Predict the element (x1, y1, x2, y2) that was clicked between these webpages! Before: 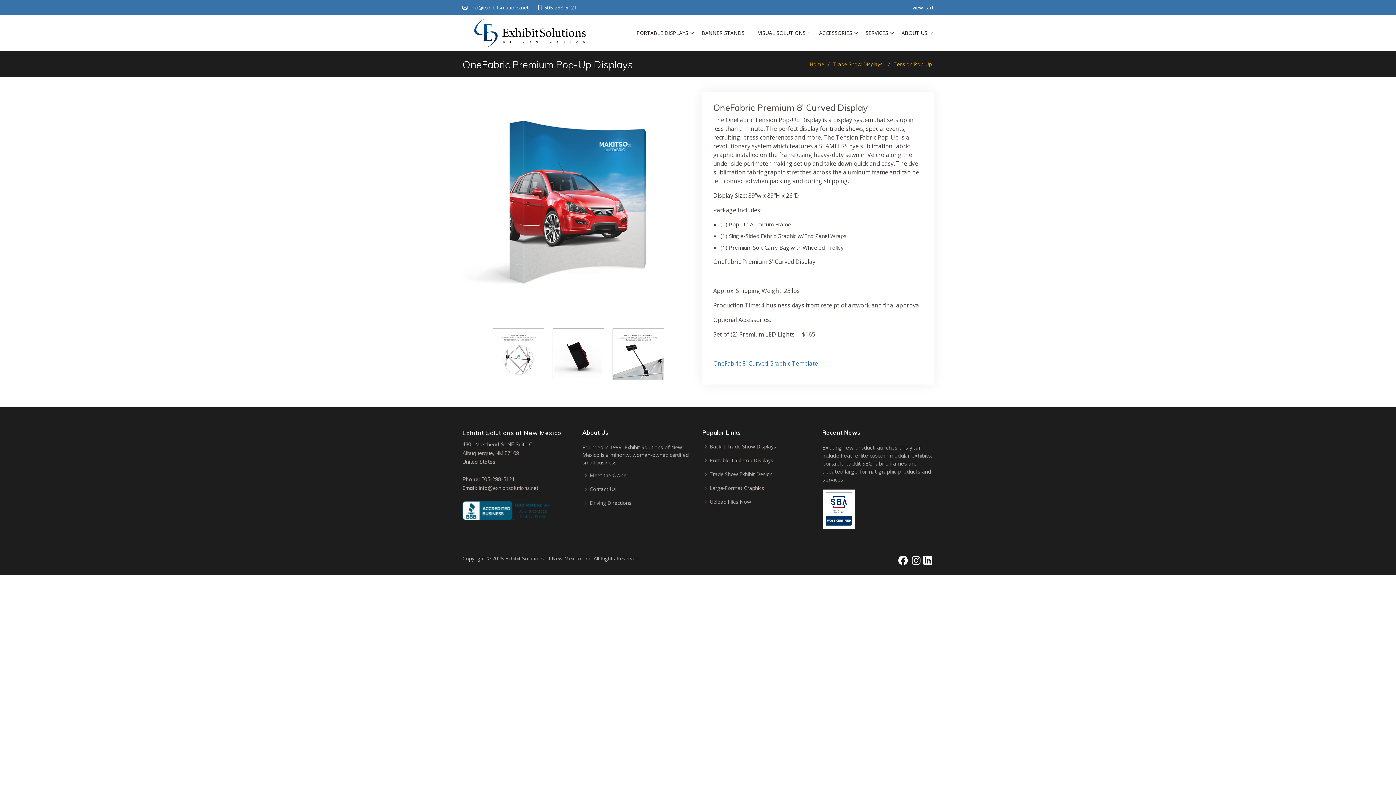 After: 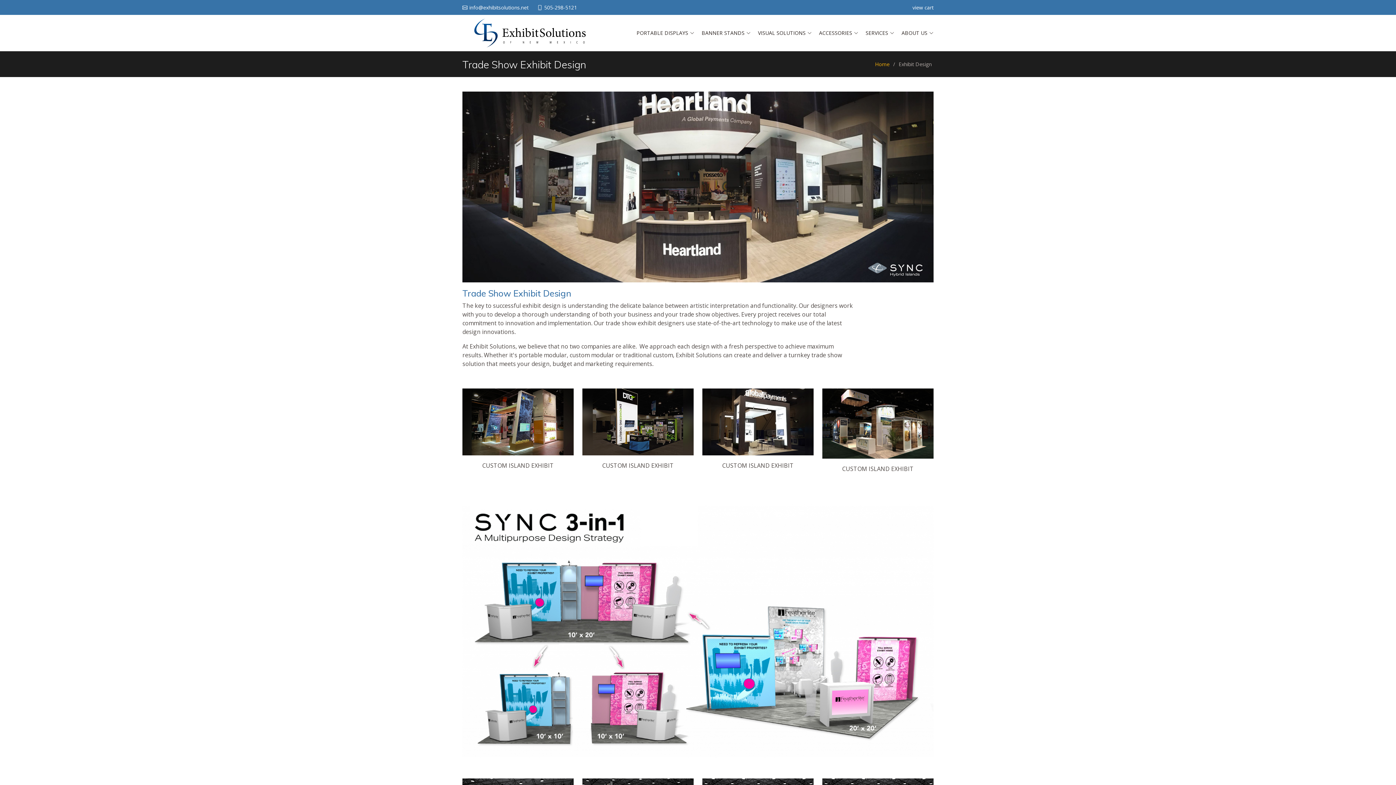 Action: label: Trade Show Exhibit Design bbox: (709, 472, 772, 477)